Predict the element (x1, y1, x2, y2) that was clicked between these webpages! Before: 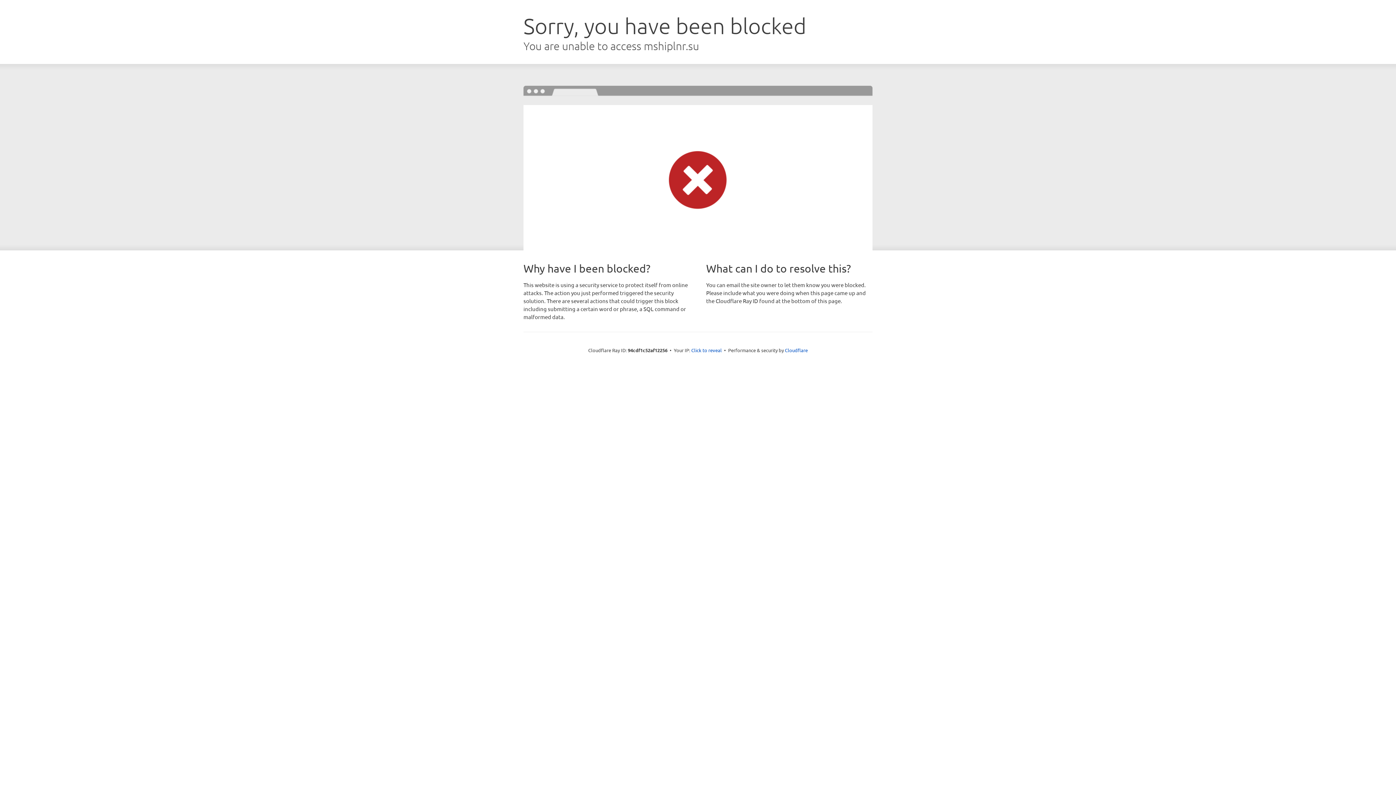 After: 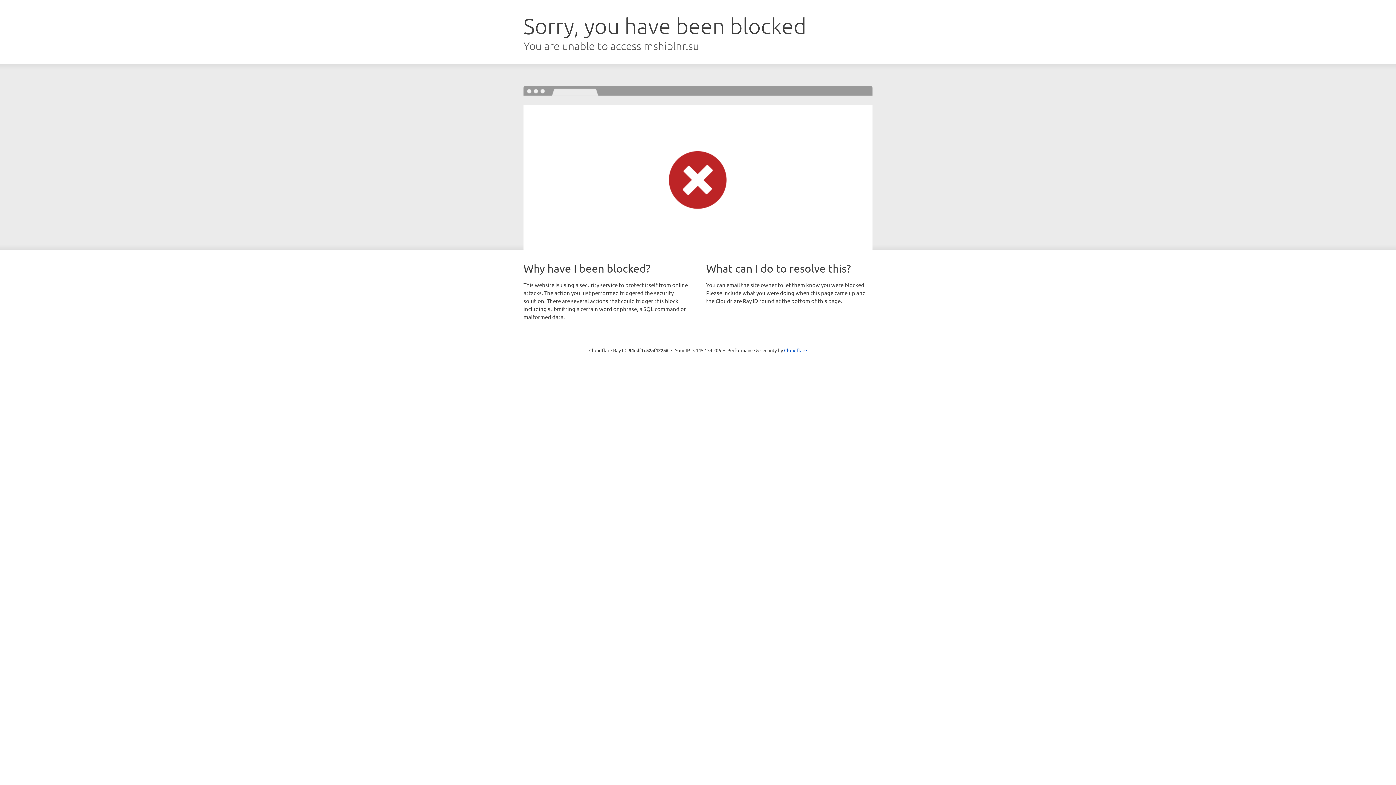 Action: bbox: (691, 346, 722, 353) label: Click to reveal